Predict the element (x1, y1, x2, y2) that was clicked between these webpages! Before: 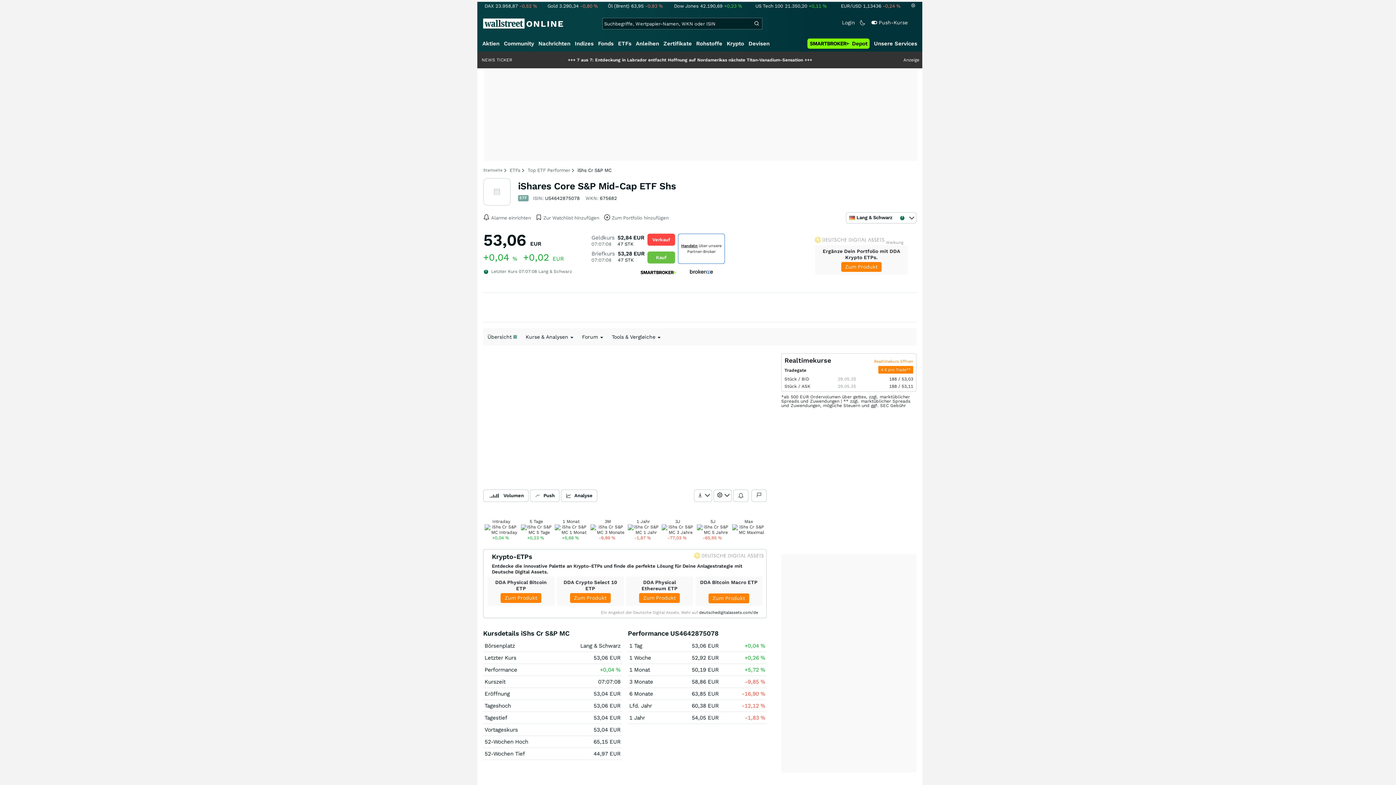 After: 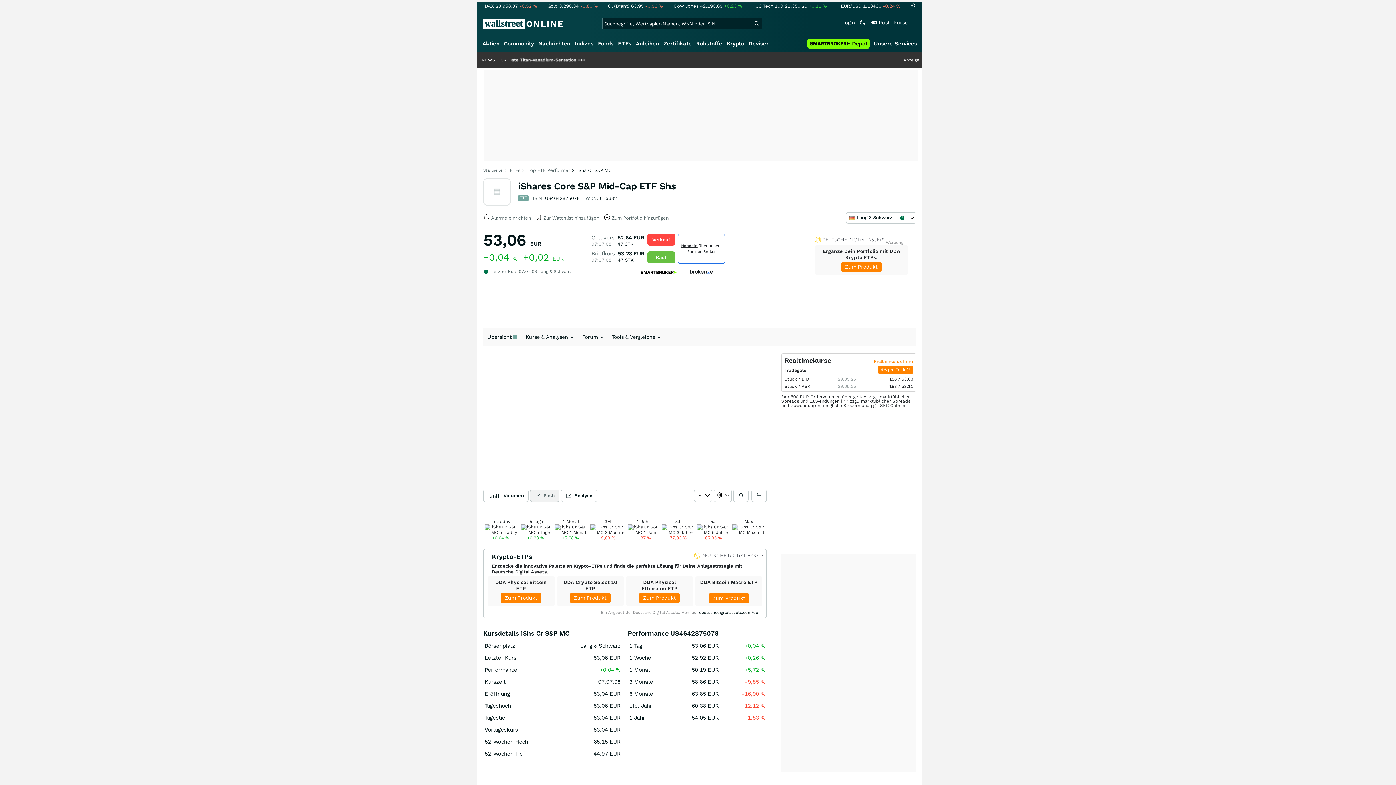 Action: bbox: (530, 489, 559, 502) label: Push